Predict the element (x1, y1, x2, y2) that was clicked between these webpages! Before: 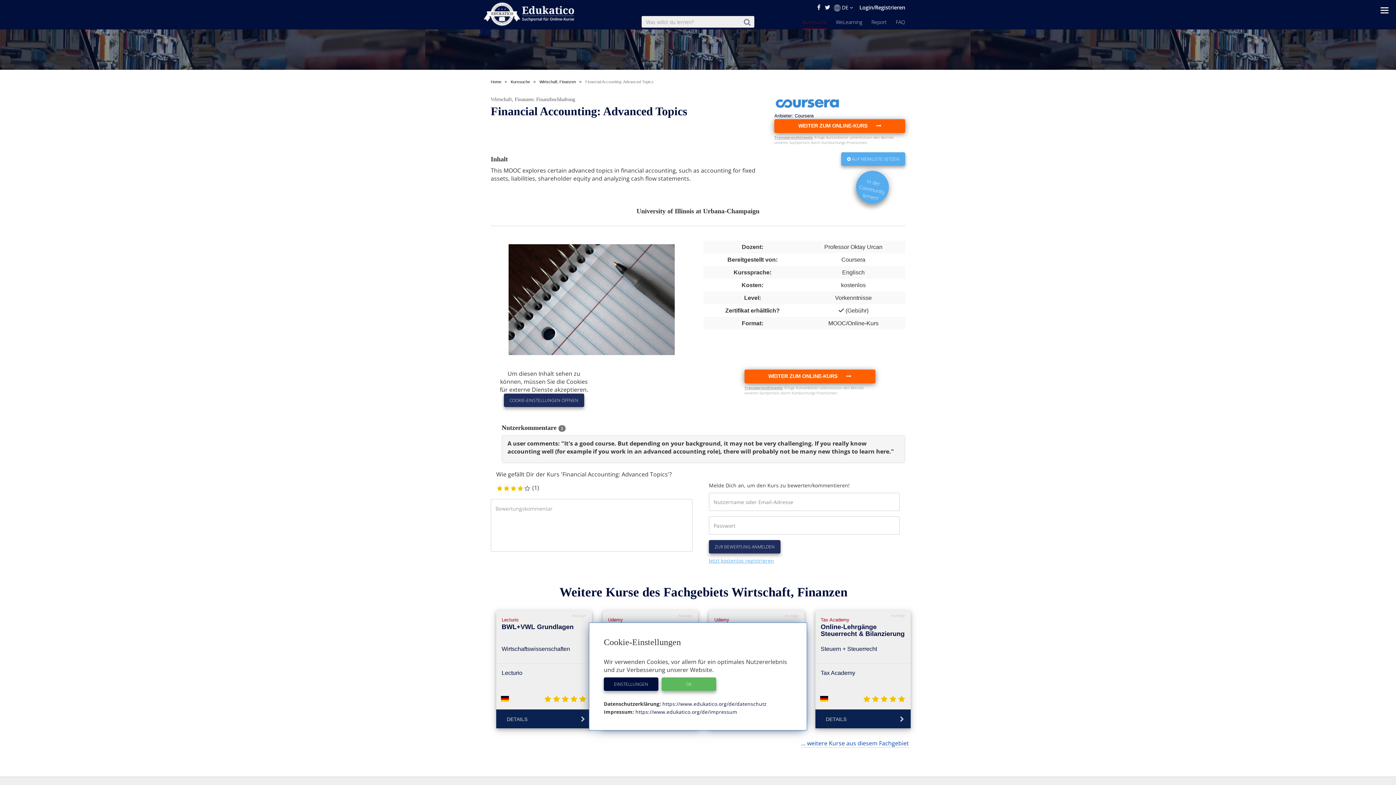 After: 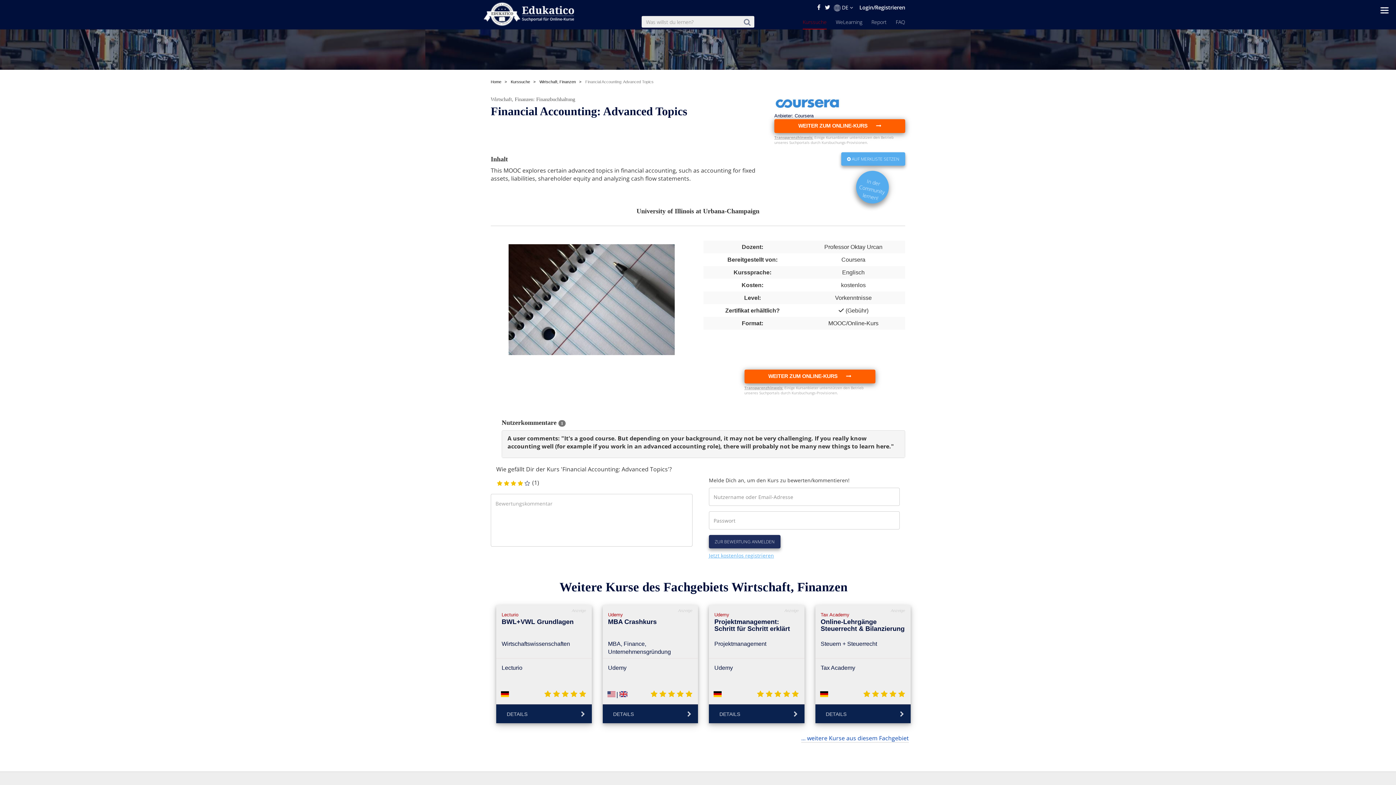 Action: label: OK bbox: (661, 677, 716, 691)